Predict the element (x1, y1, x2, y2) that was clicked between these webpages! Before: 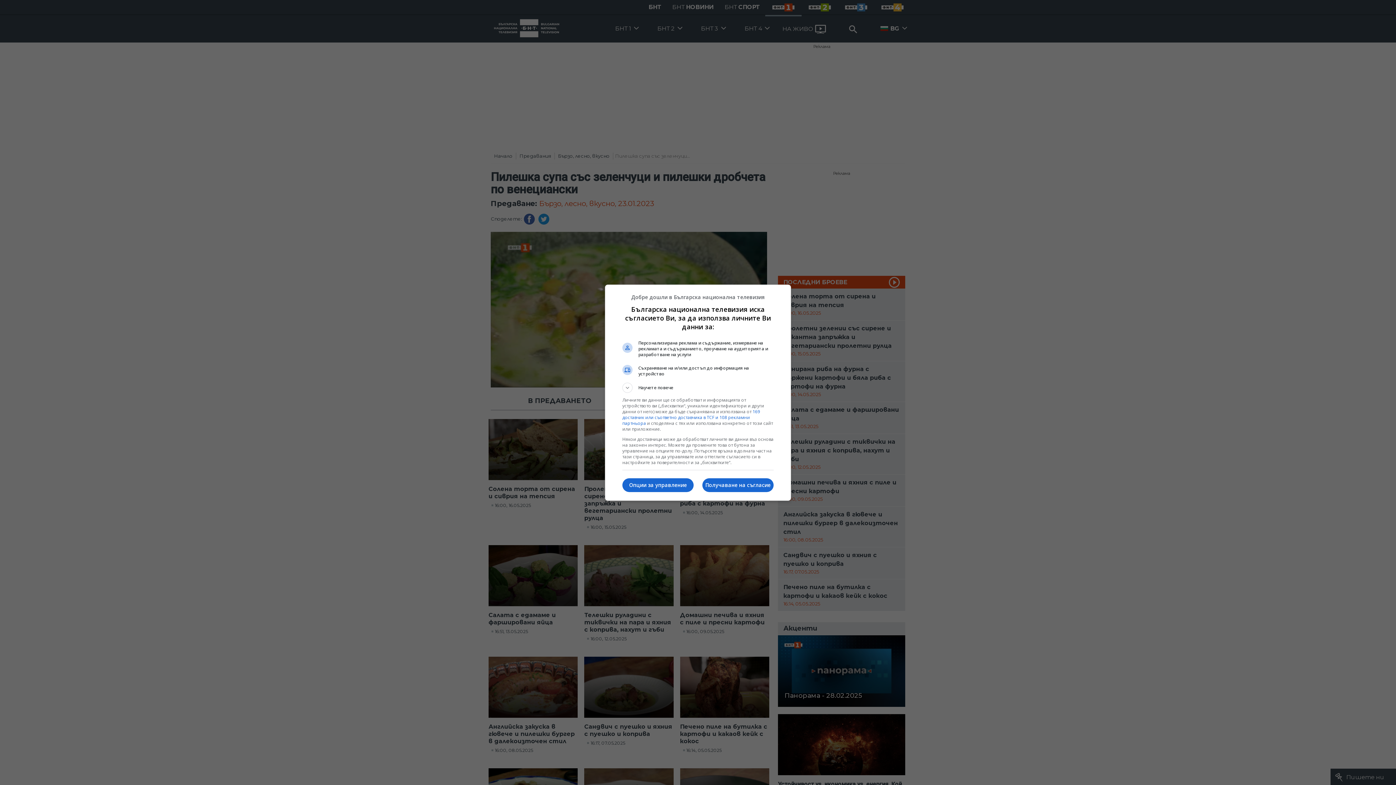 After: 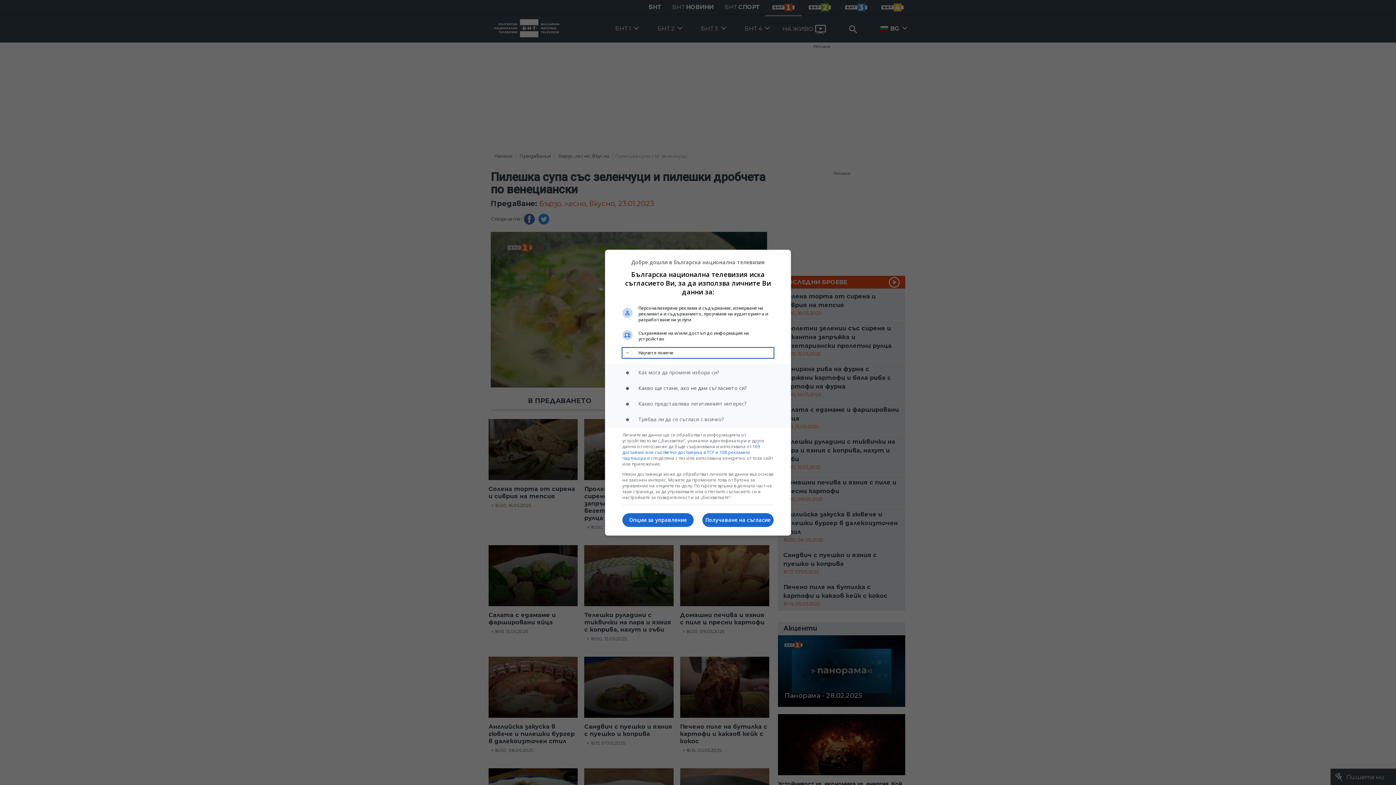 Action: label: Научете повече bbox: (622, 382, 773, 392)